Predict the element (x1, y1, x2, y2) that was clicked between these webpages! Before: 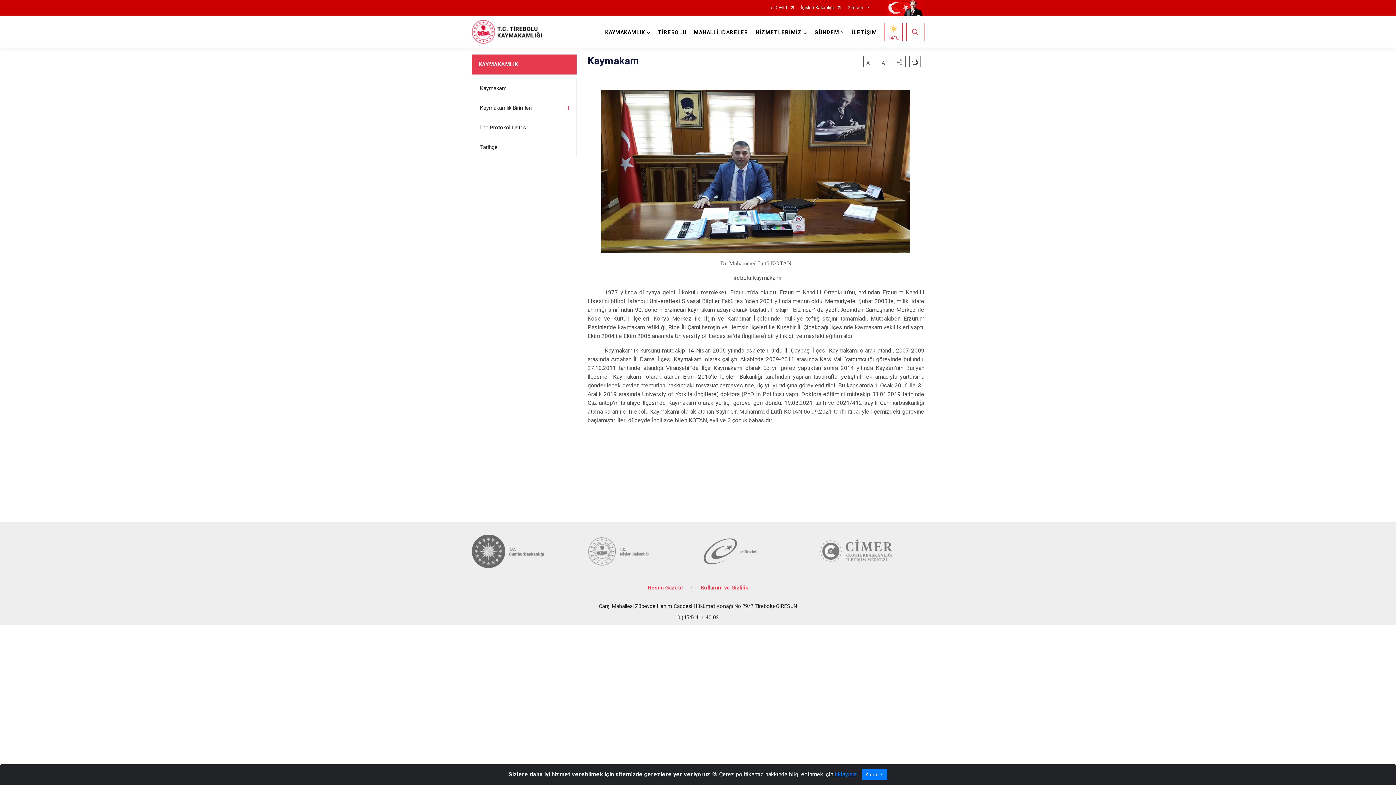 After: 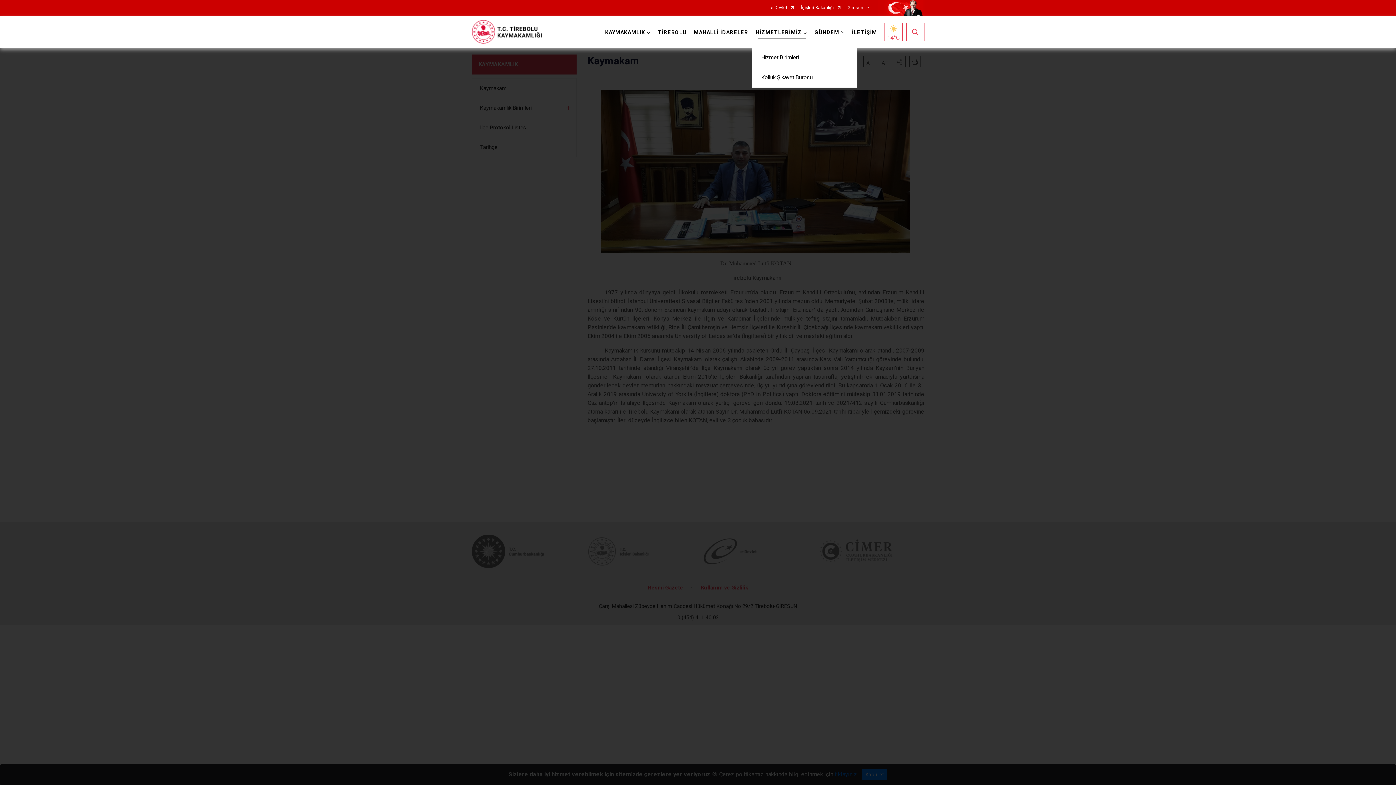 Action: label: HİZMETLERİMİZ bbox: (752, 16, 811, 47)